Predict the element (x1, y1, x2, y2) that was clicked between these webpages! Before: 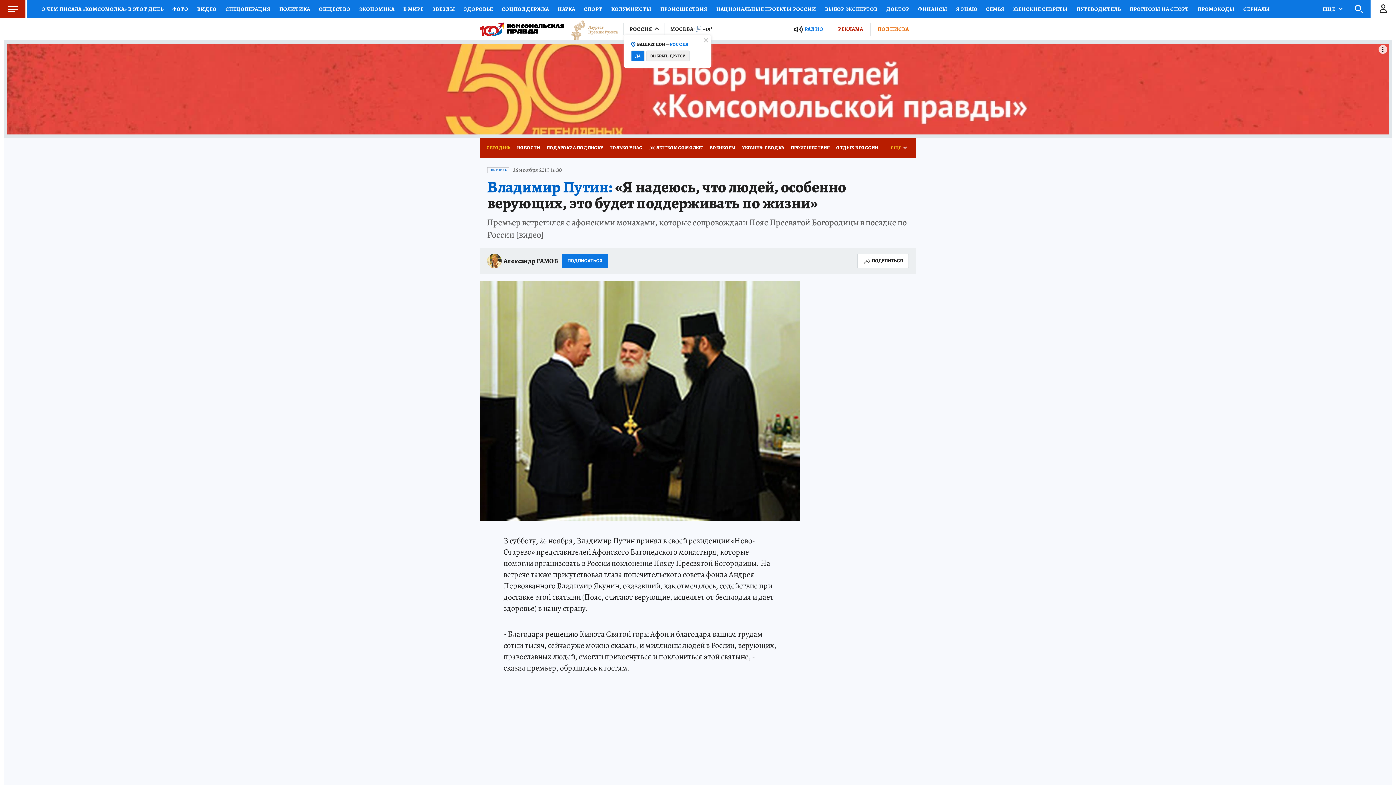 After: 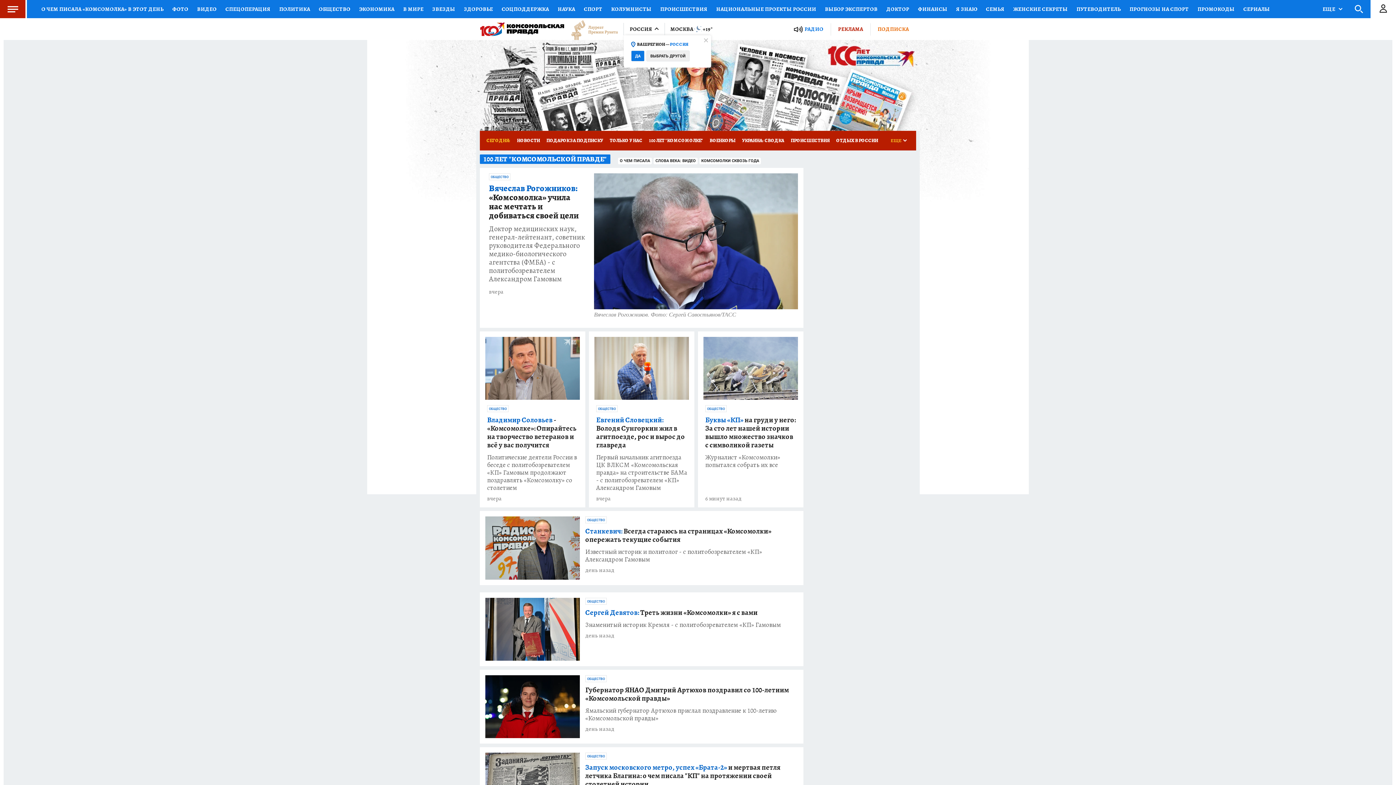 Action: bbox: (645, 138, 706, 157) label: 100 ЛЕТ "КОМСОМОЛКЕ"